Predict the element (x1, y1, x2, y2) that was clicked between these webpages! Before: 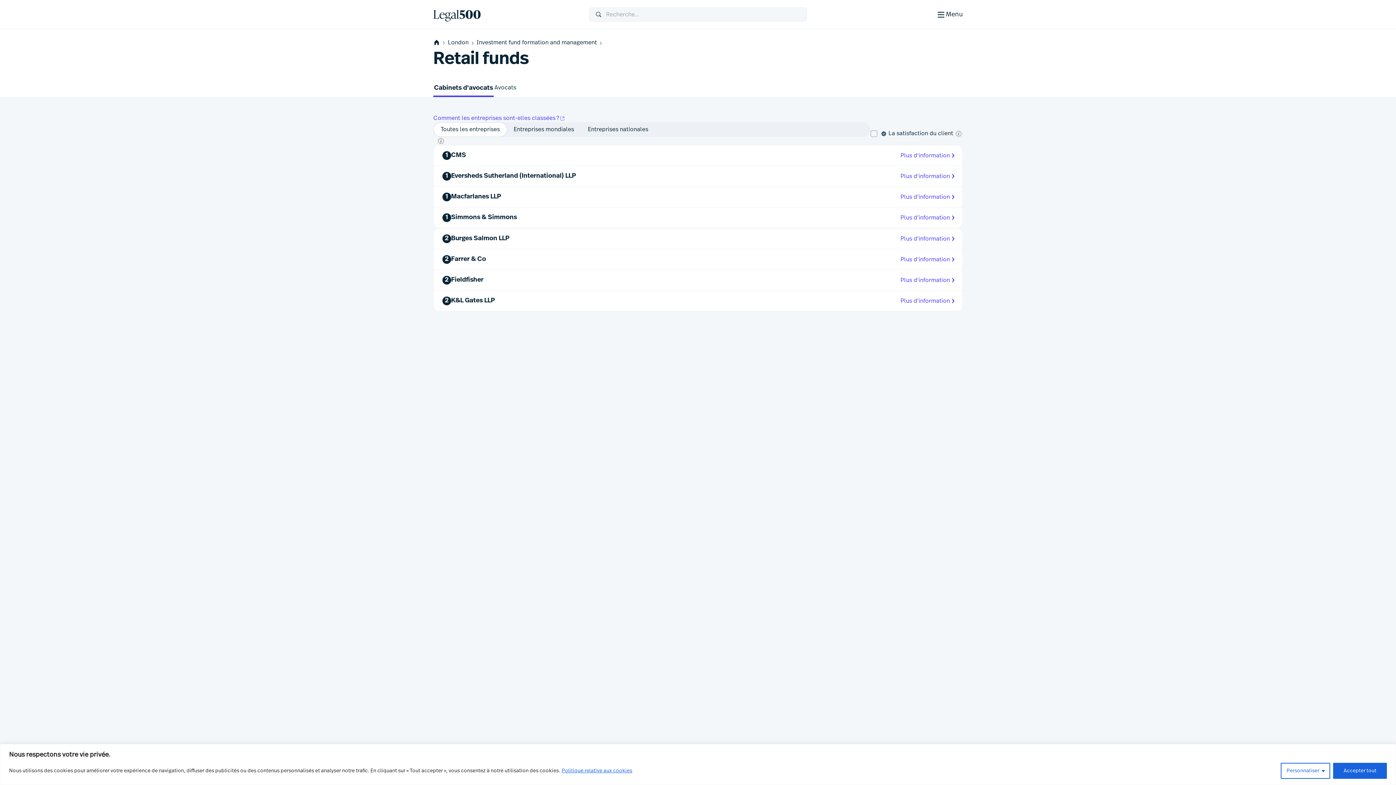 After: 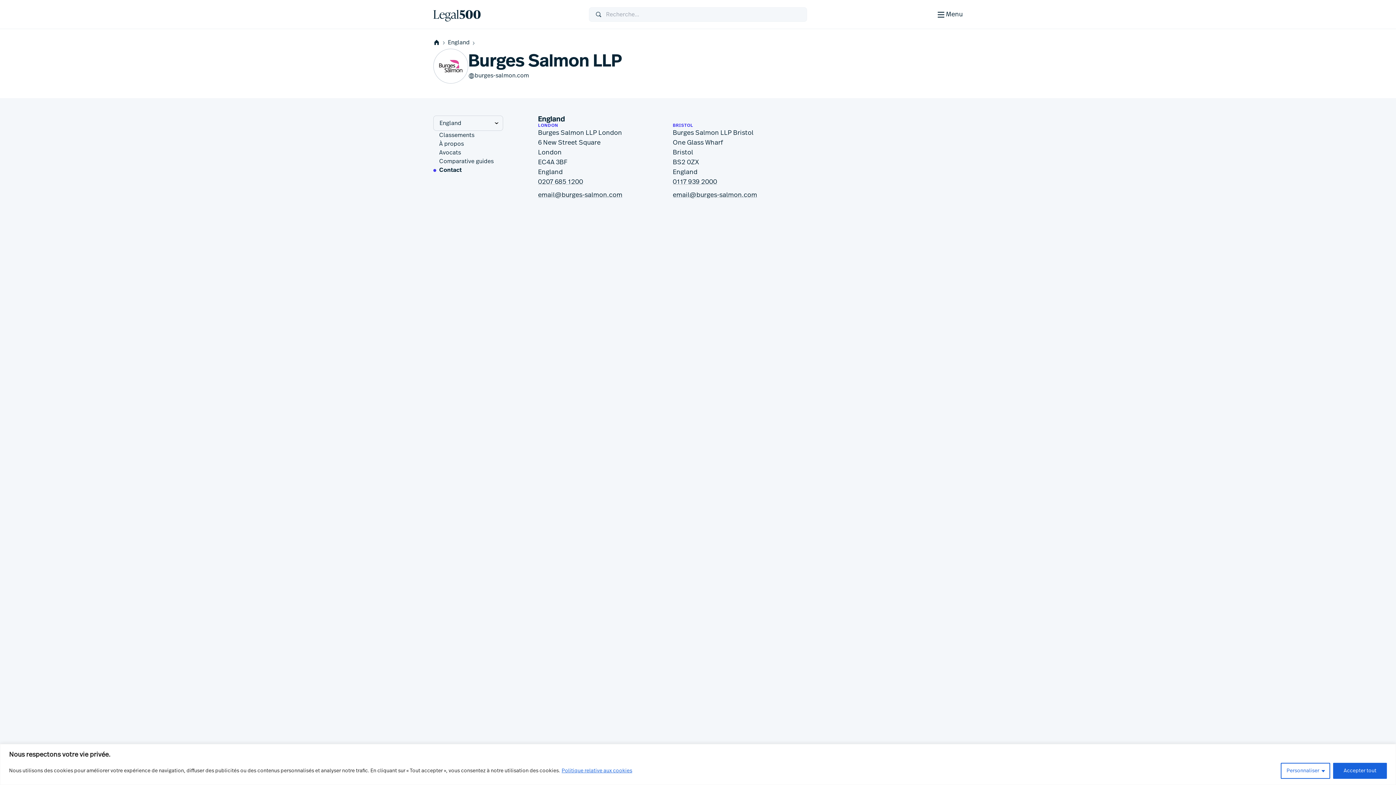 Action: label: Plus d'information bbox: (894, 228, 962, 249)